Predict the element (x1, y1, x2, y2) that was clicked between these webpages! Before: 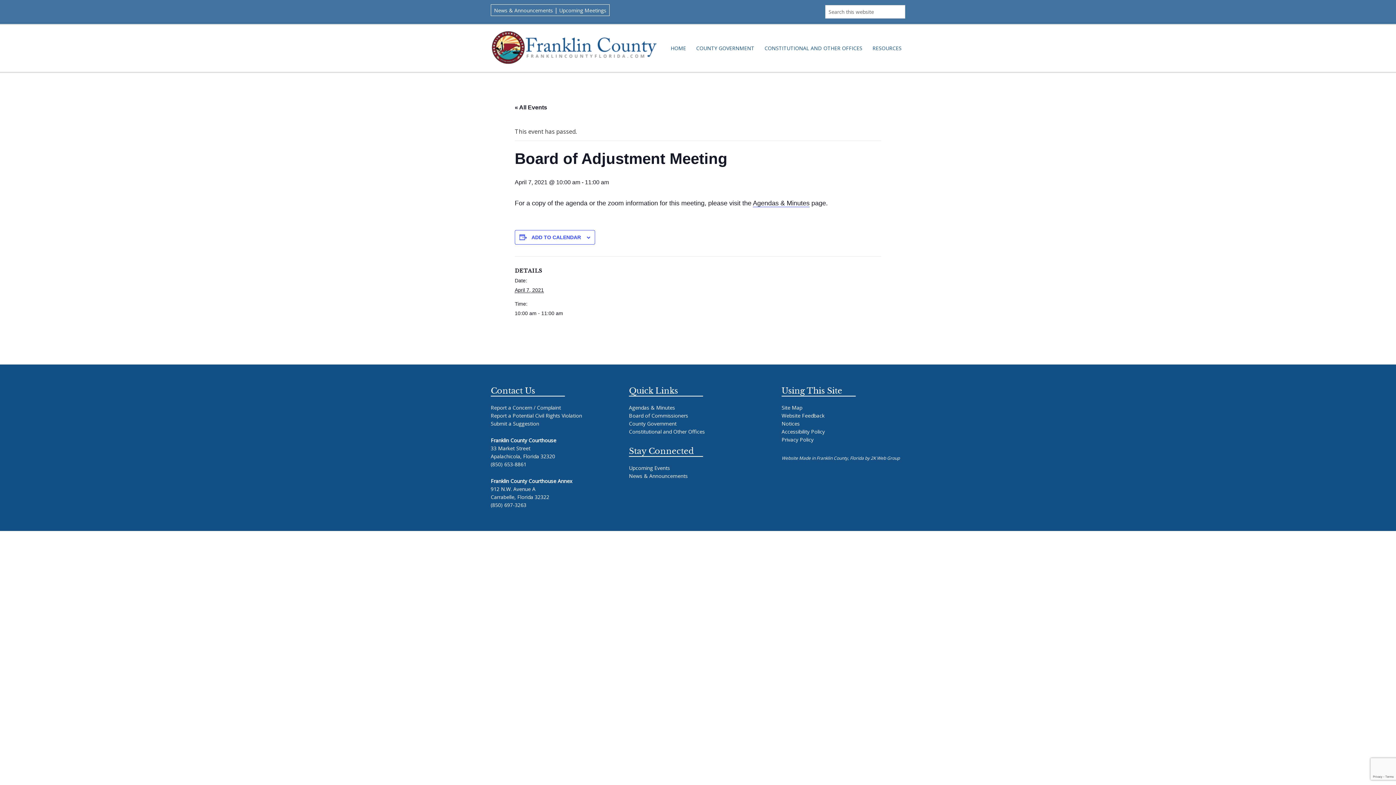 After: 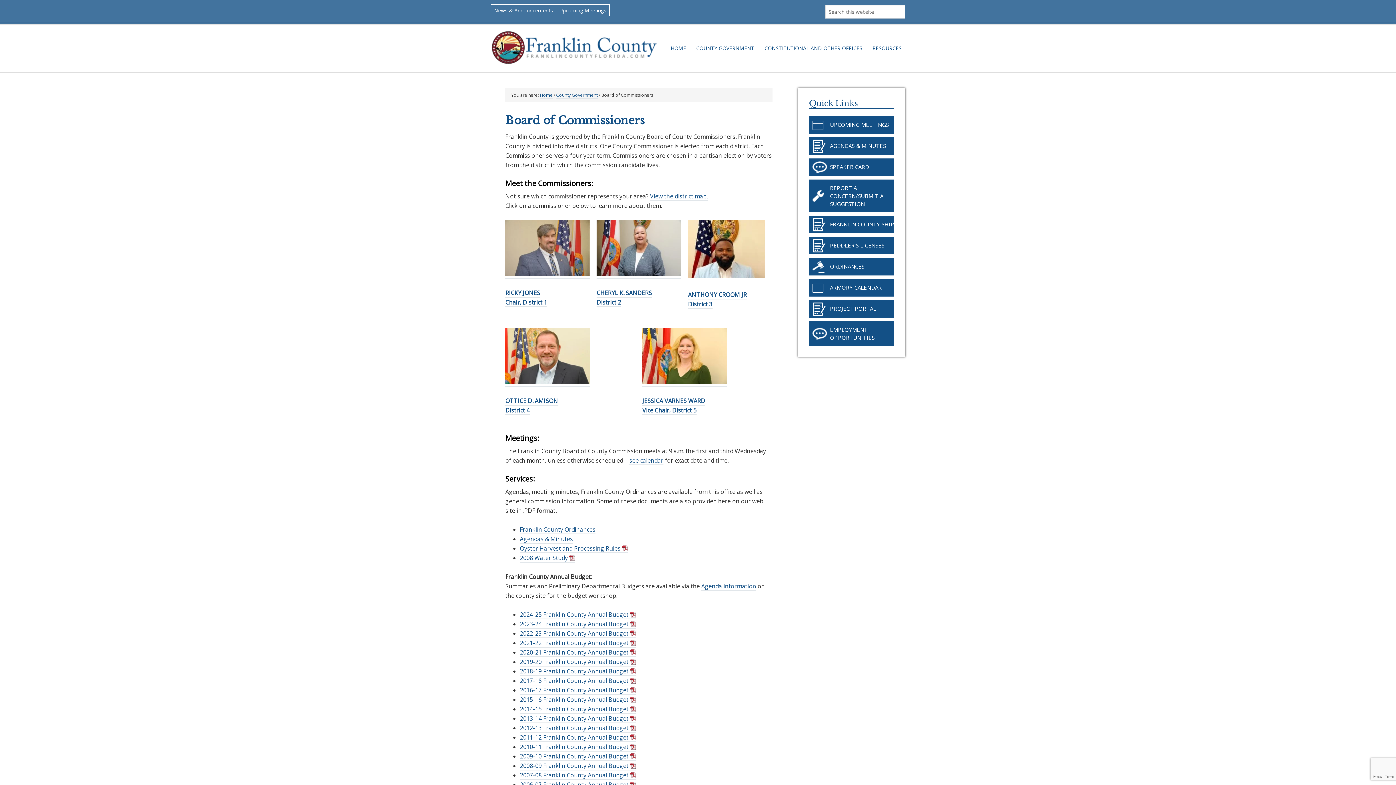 Action: label: Board of Commissioners bbox: (629, 412, 688, 419)